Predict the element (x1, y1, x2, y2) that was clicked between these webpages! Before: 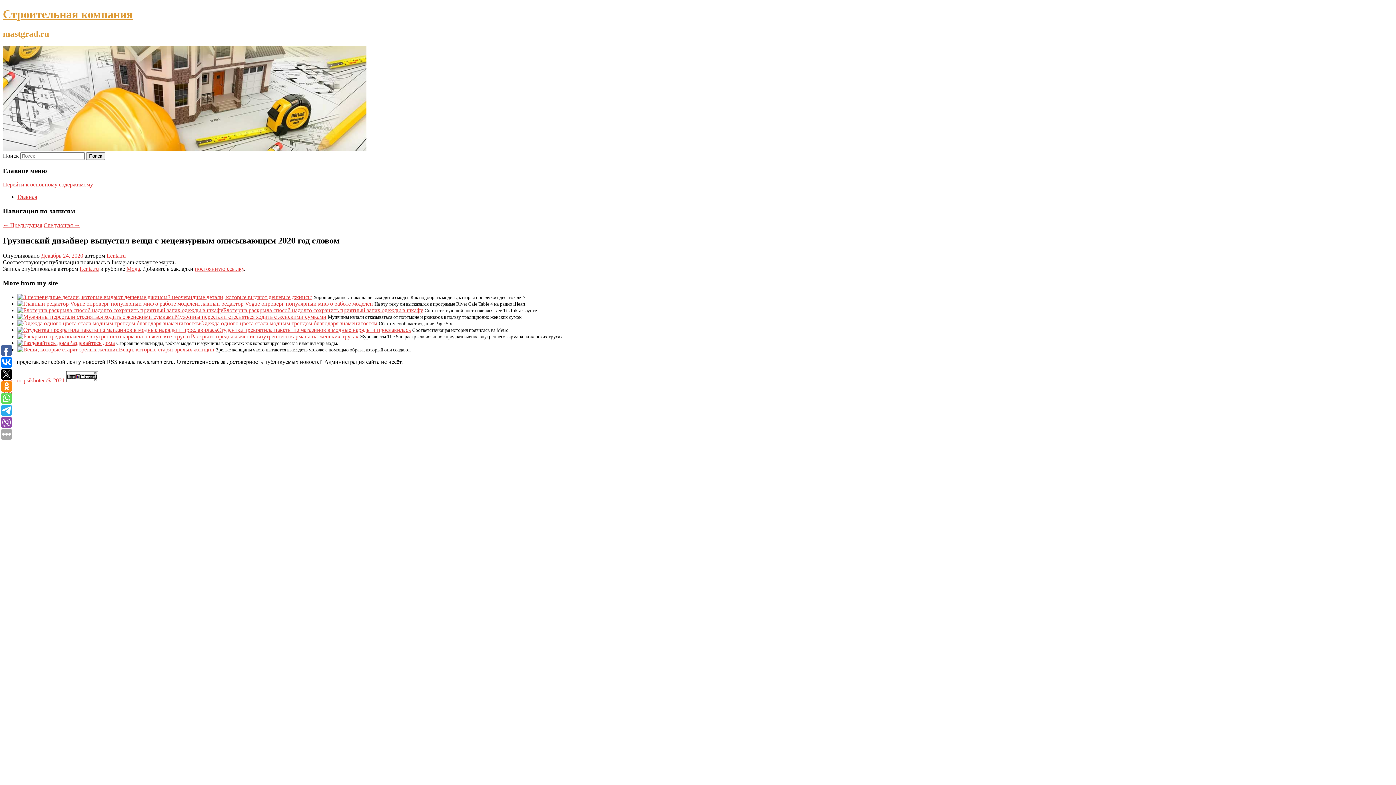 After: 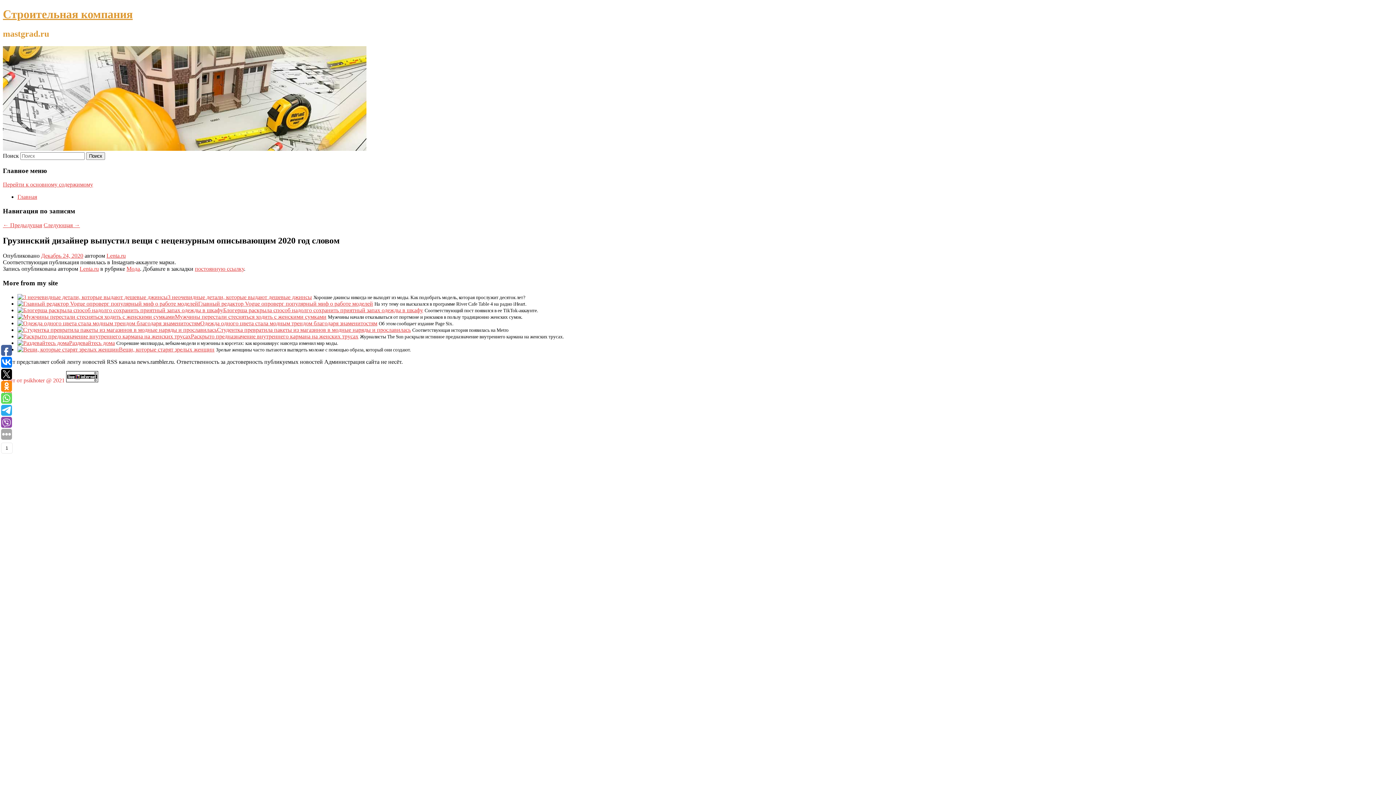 Action: bbox: (1, 357, 12, 368)